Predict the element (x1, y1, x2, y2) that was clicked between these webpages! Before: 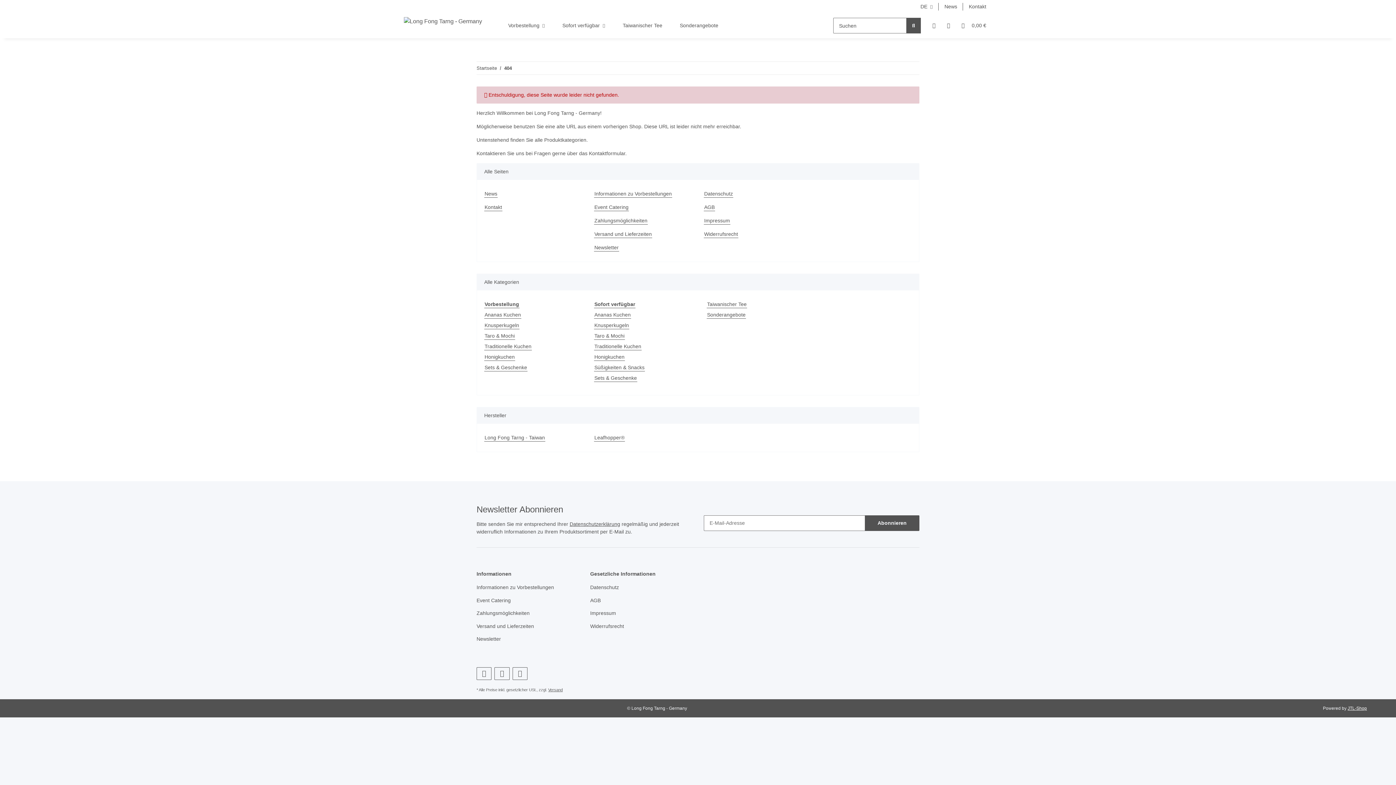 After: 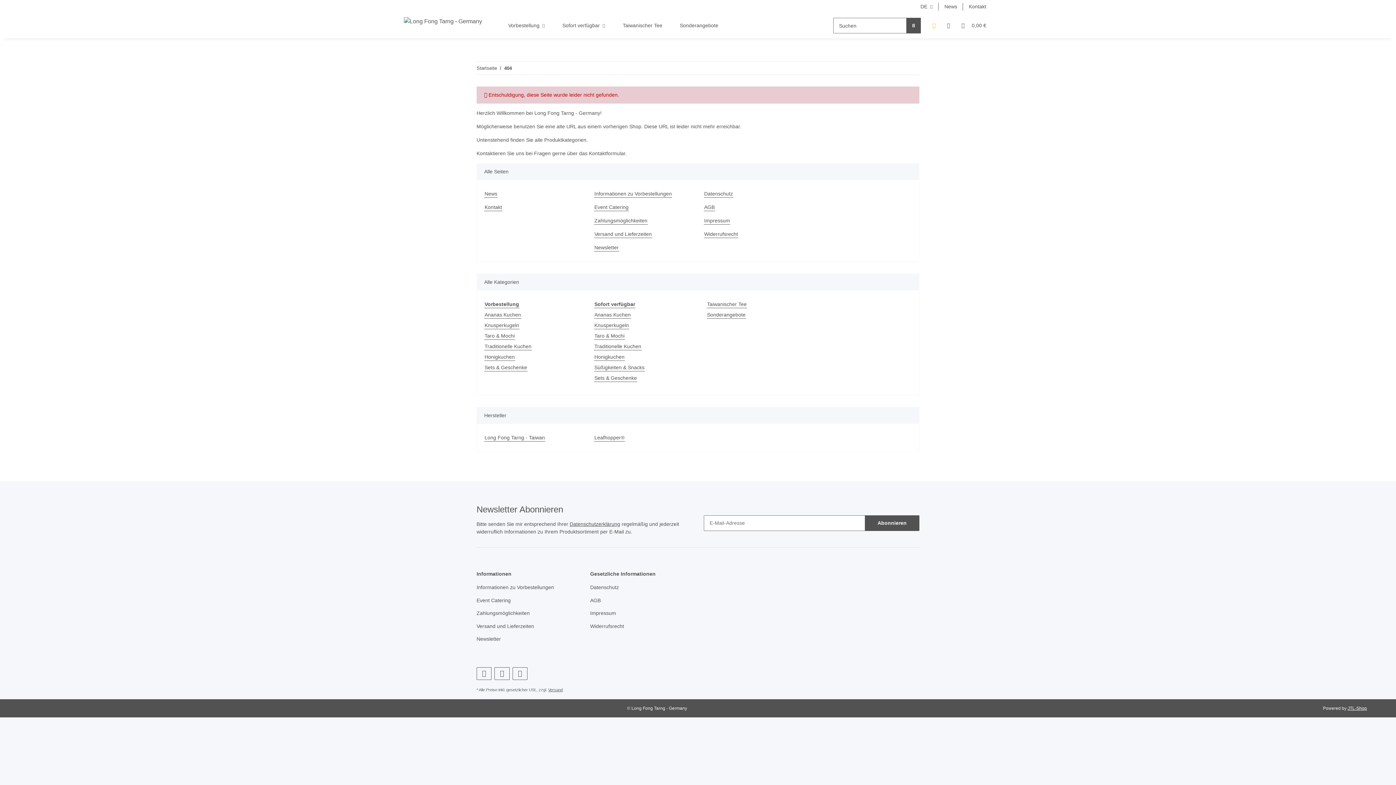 Action: bbox: (926, 13, 941, 38) label: Mein Konto